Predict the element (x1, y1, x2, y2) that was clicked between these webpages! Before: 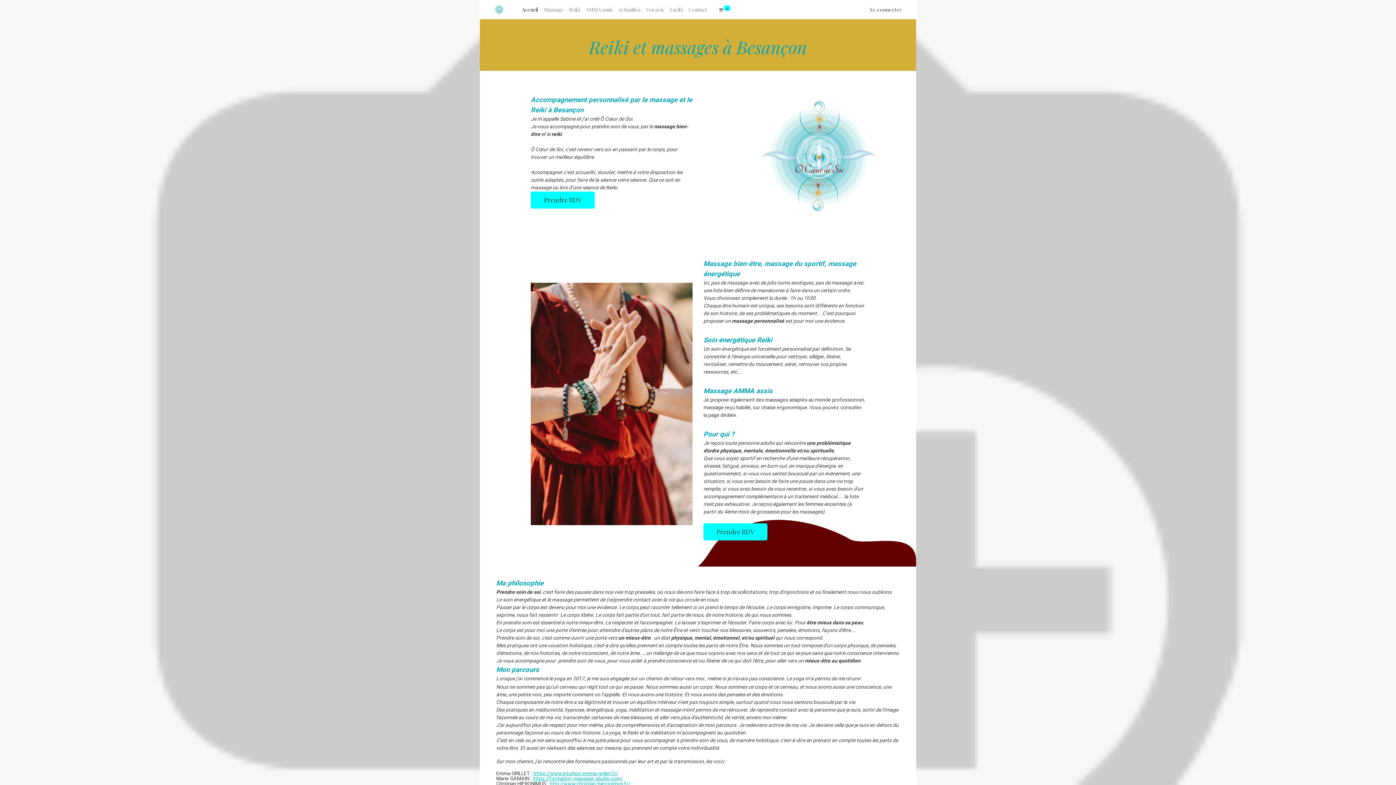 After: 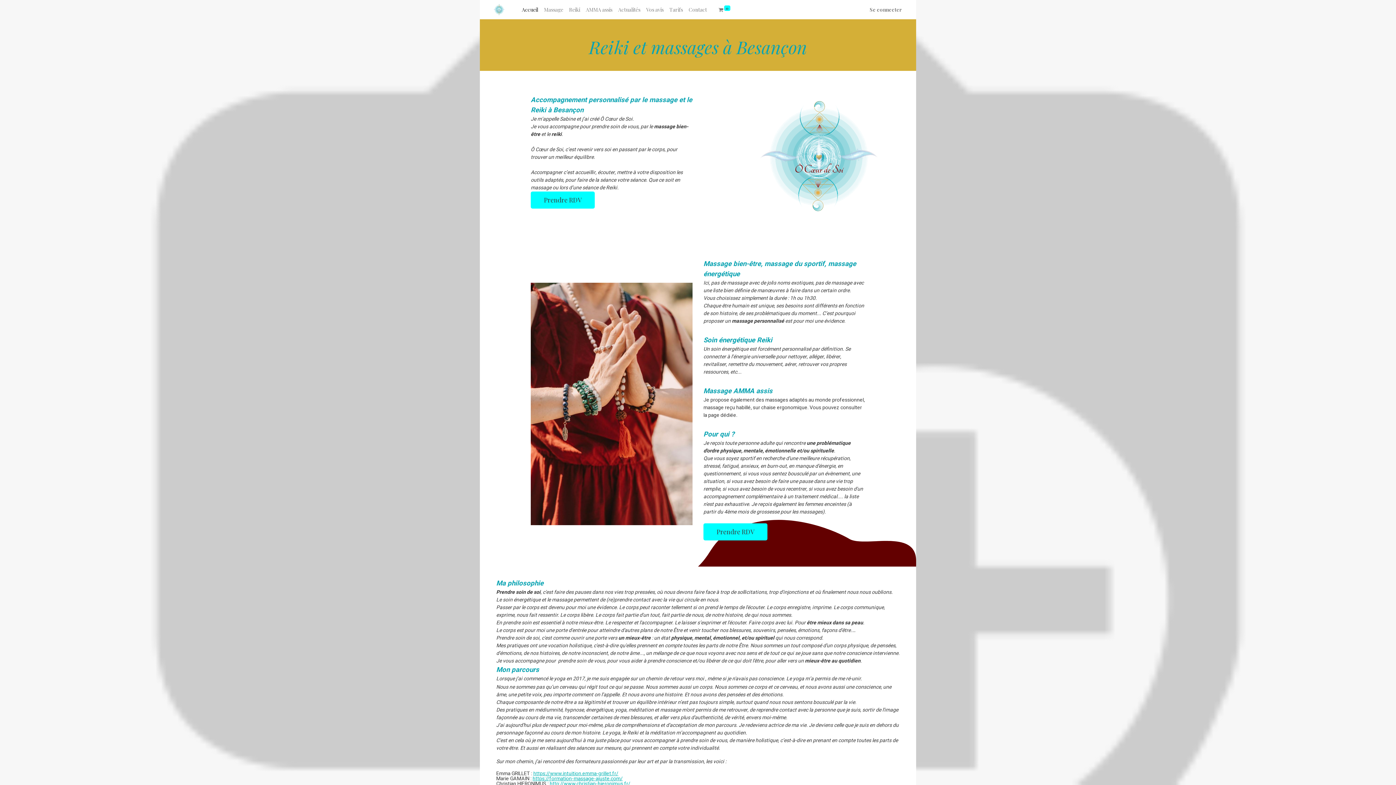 Action: label: Accueil bbox: (519, 2, 541, 16)